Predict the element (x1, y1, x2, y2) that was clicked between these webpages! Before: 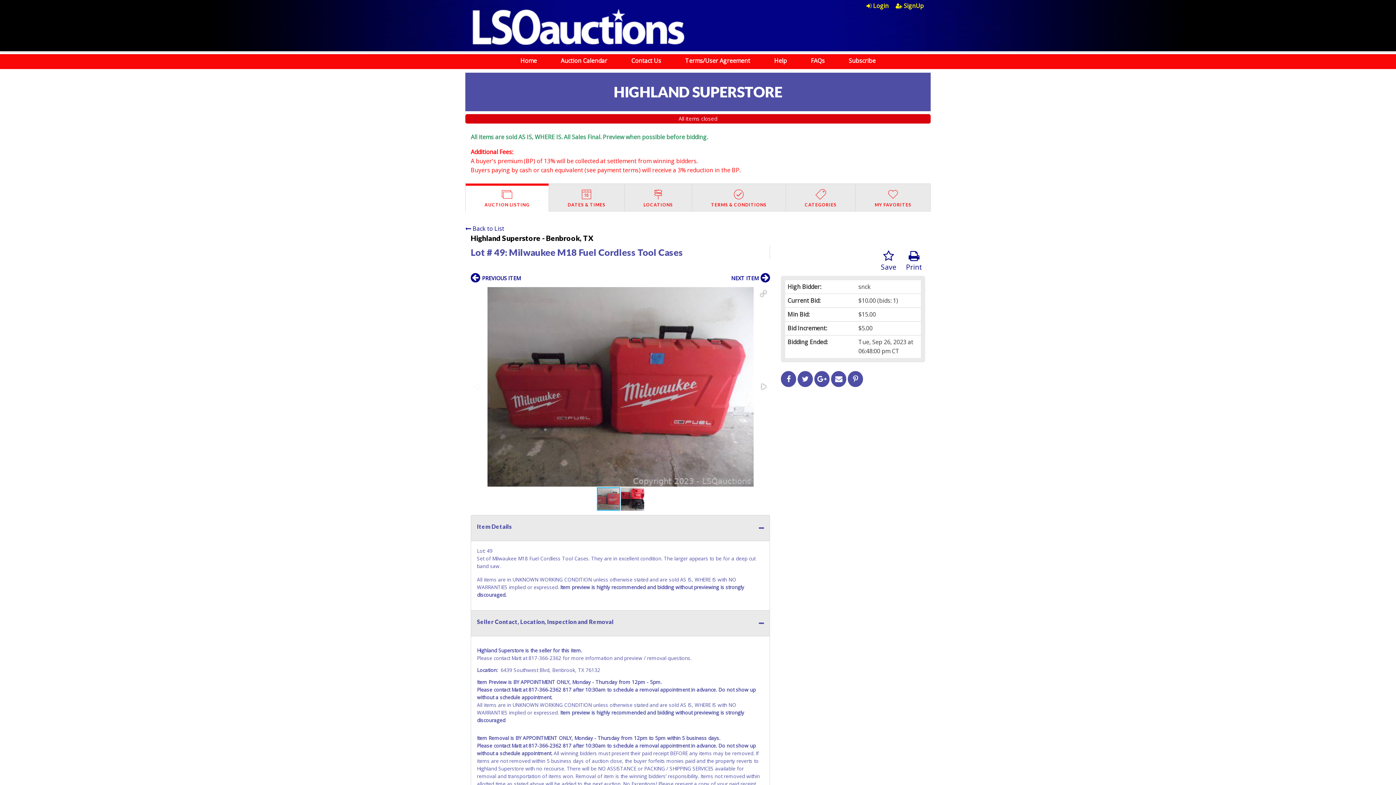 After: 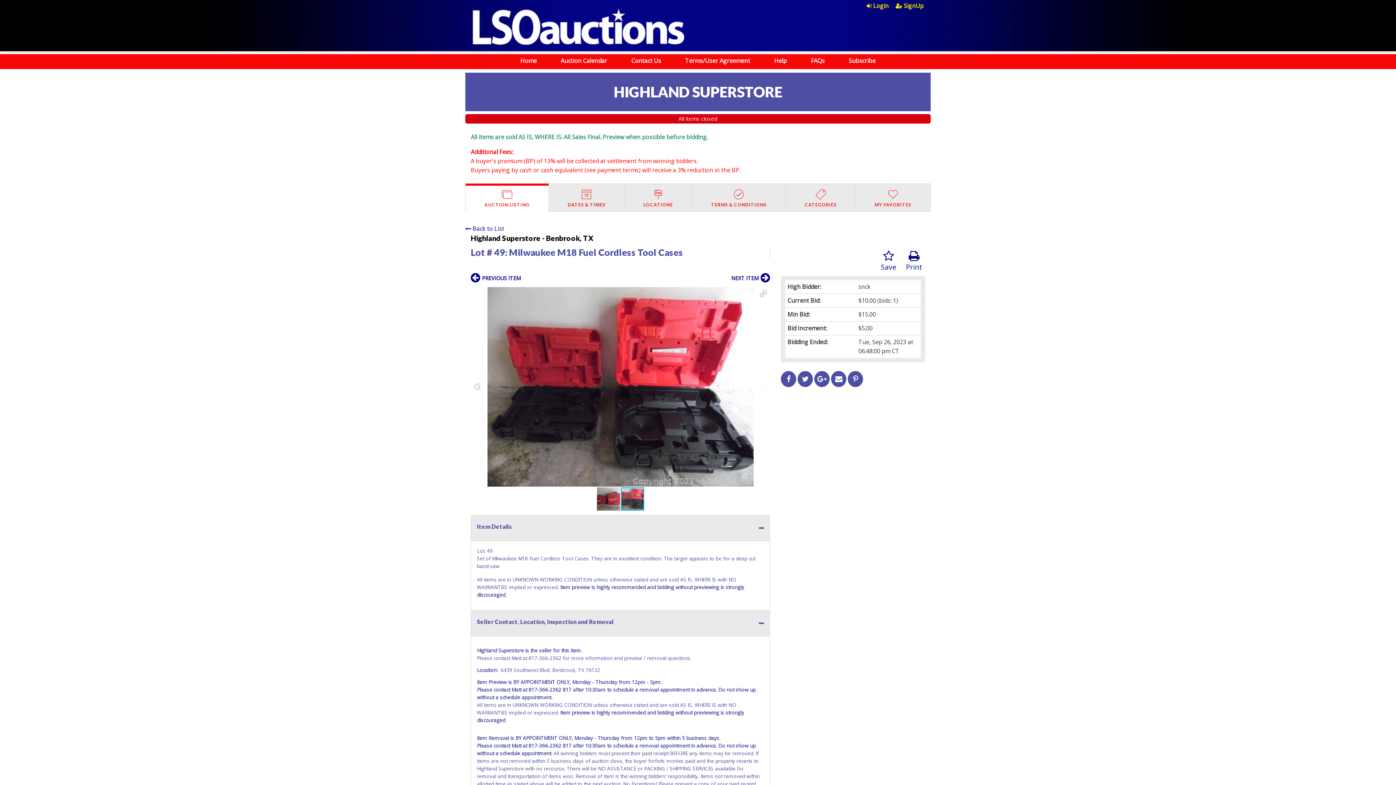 Action: bbox: (757, 381, 769, 392)